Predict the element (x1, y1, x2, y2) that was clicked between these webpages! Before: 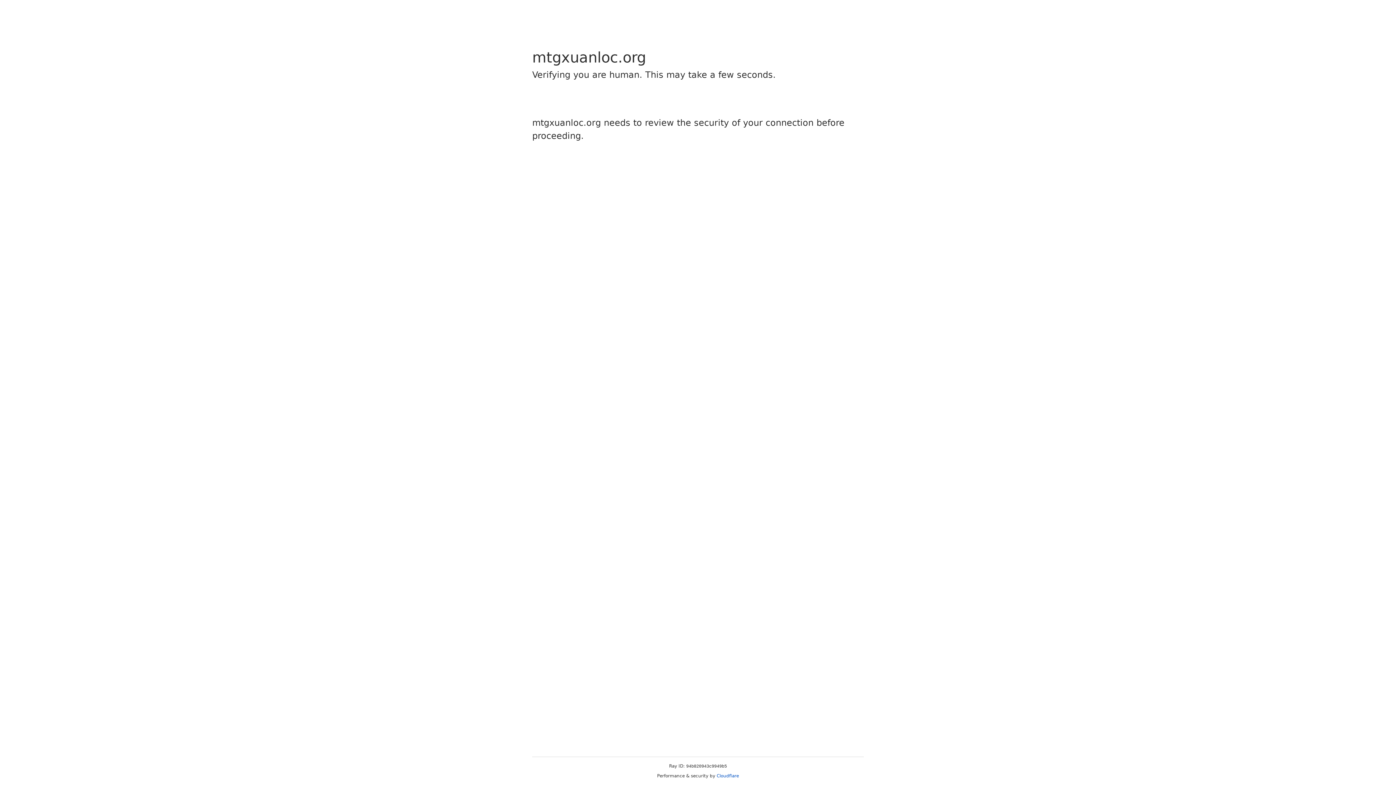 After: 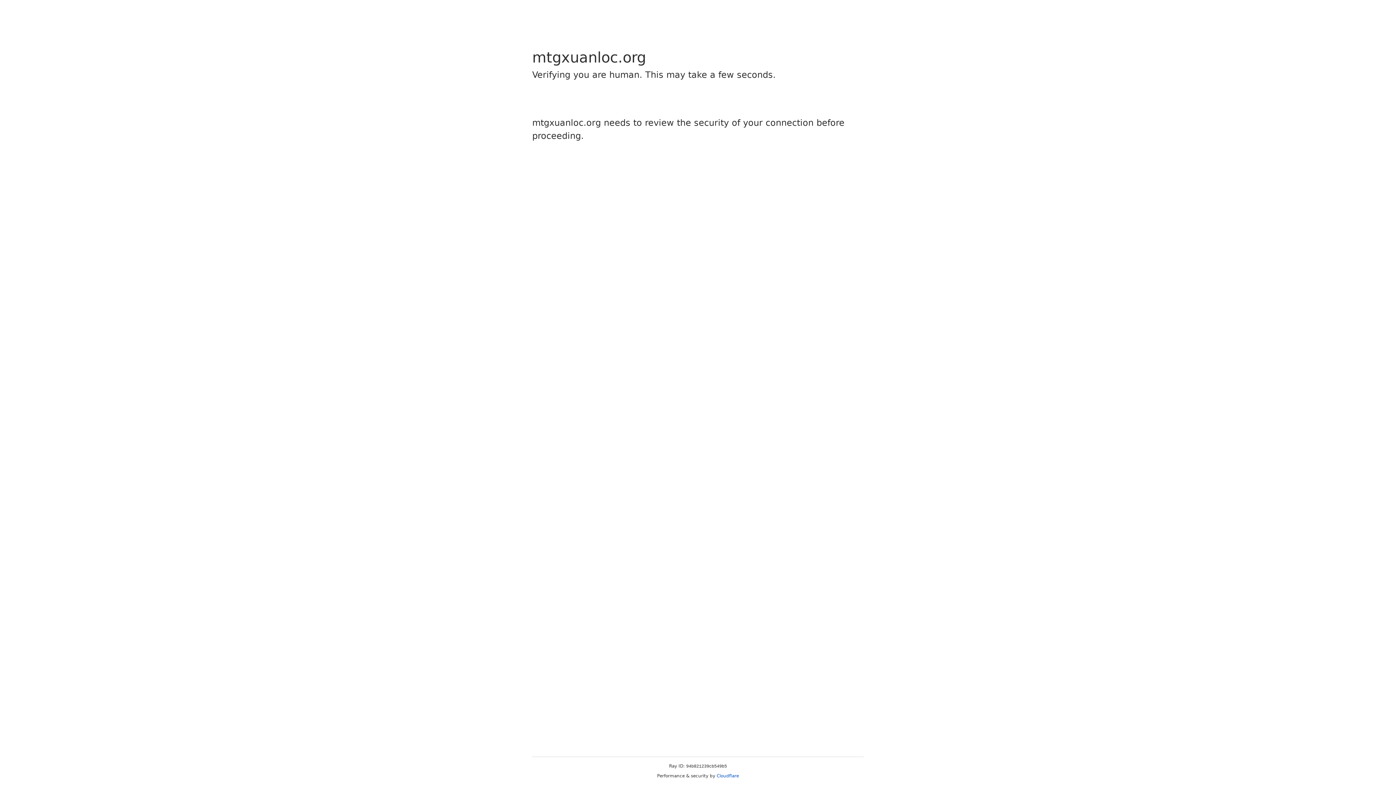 Action: label: Cloudflare bbox: (716, 773, 739, 778)